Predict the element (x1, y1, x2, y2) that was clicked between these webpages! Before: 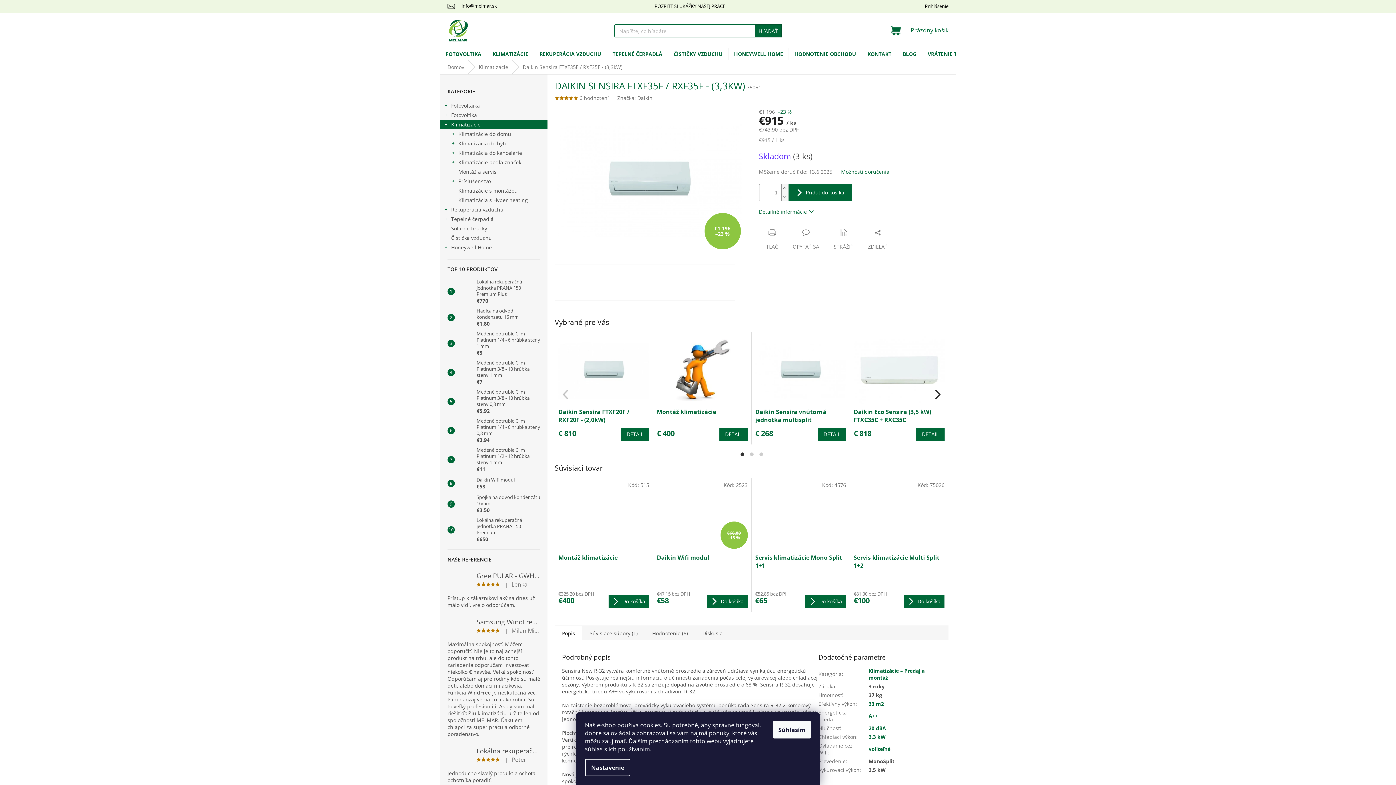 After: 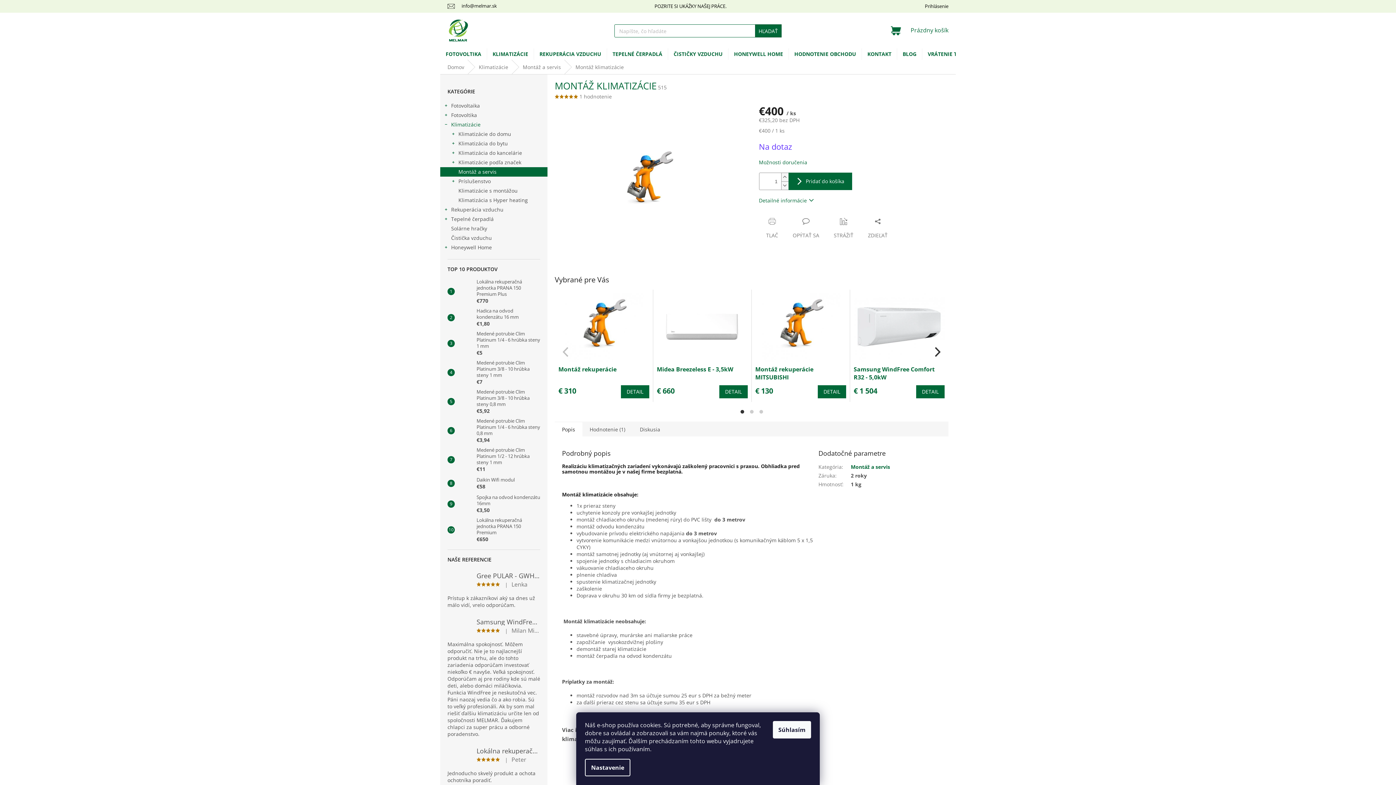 Action: bbox: (657, 336, 747, 404)